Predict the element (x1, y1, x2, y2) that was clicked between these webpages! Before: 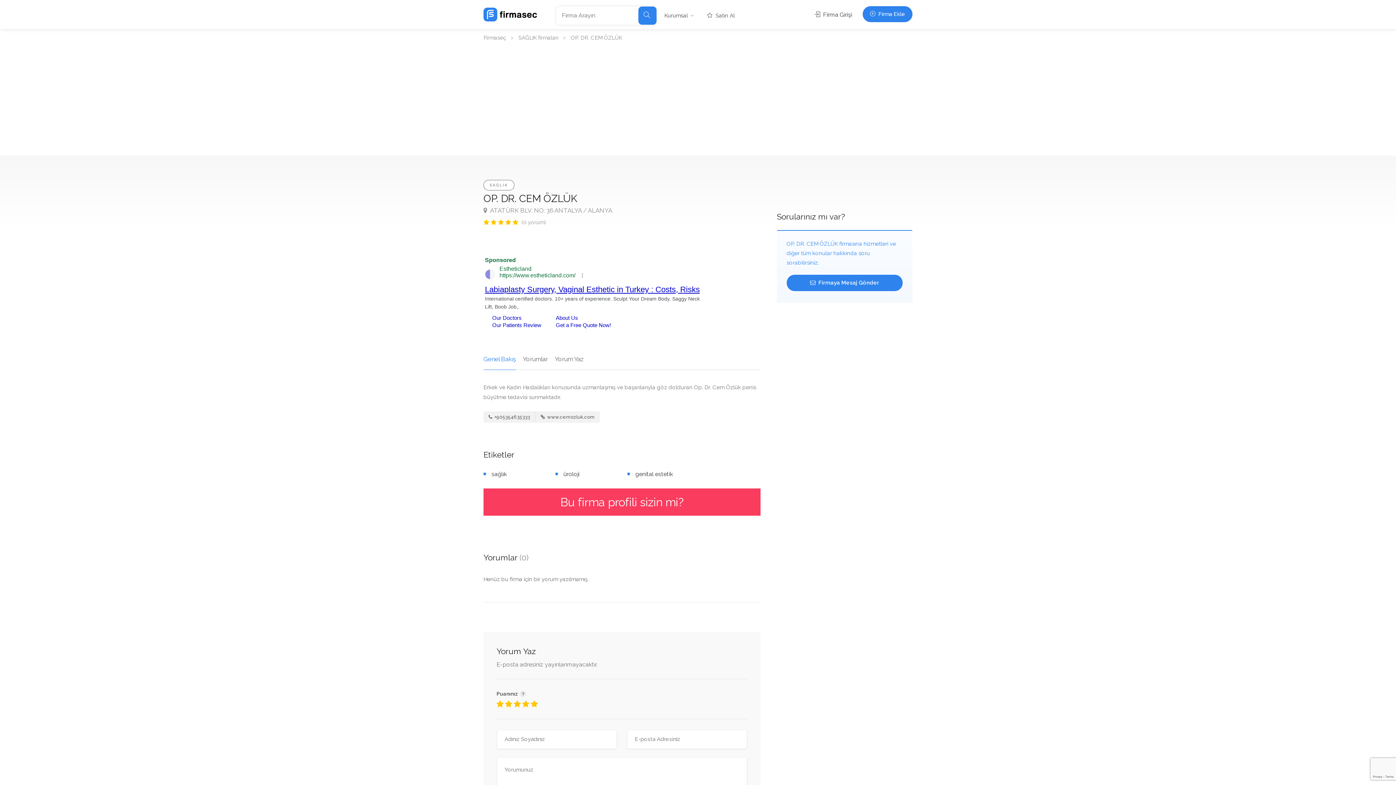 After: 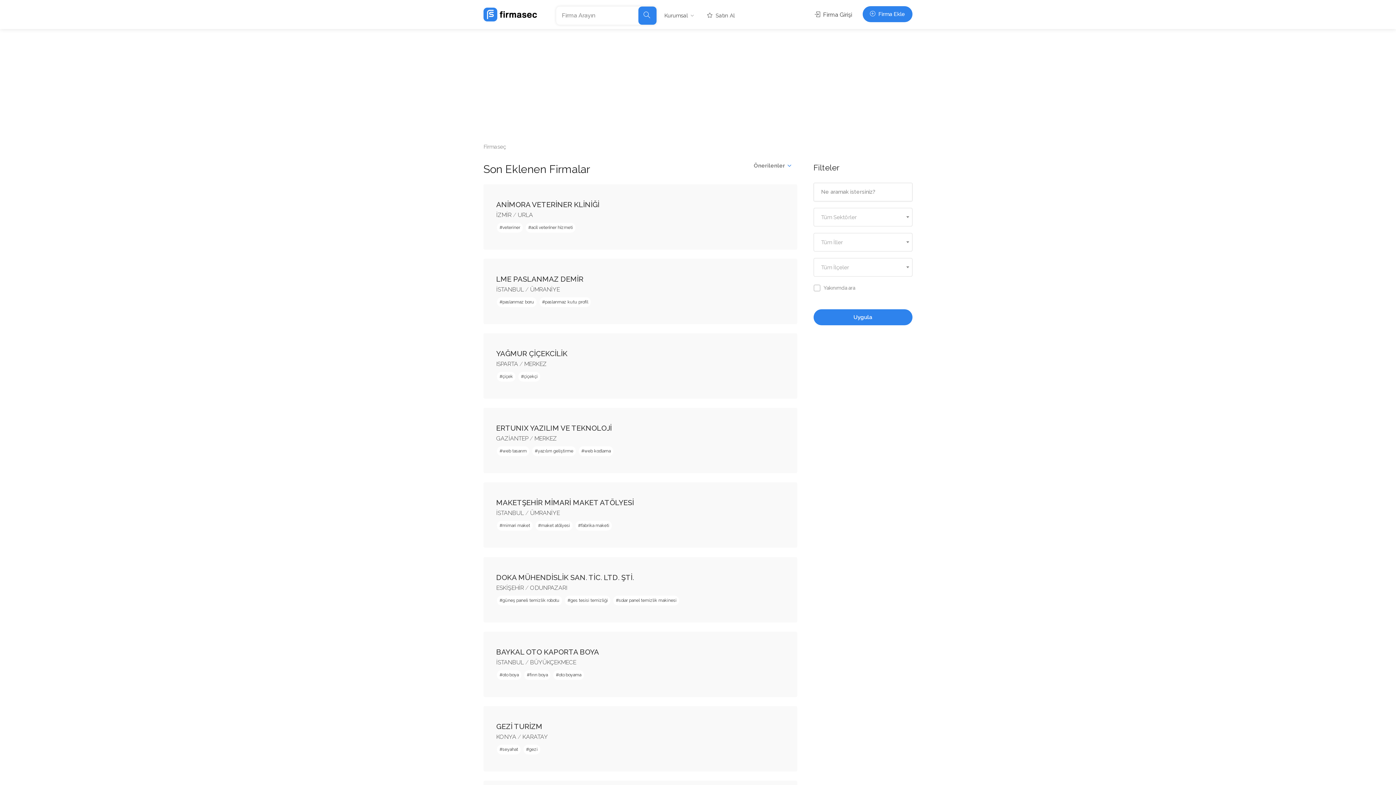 Action: bbox: (638, 6, 656, 24)